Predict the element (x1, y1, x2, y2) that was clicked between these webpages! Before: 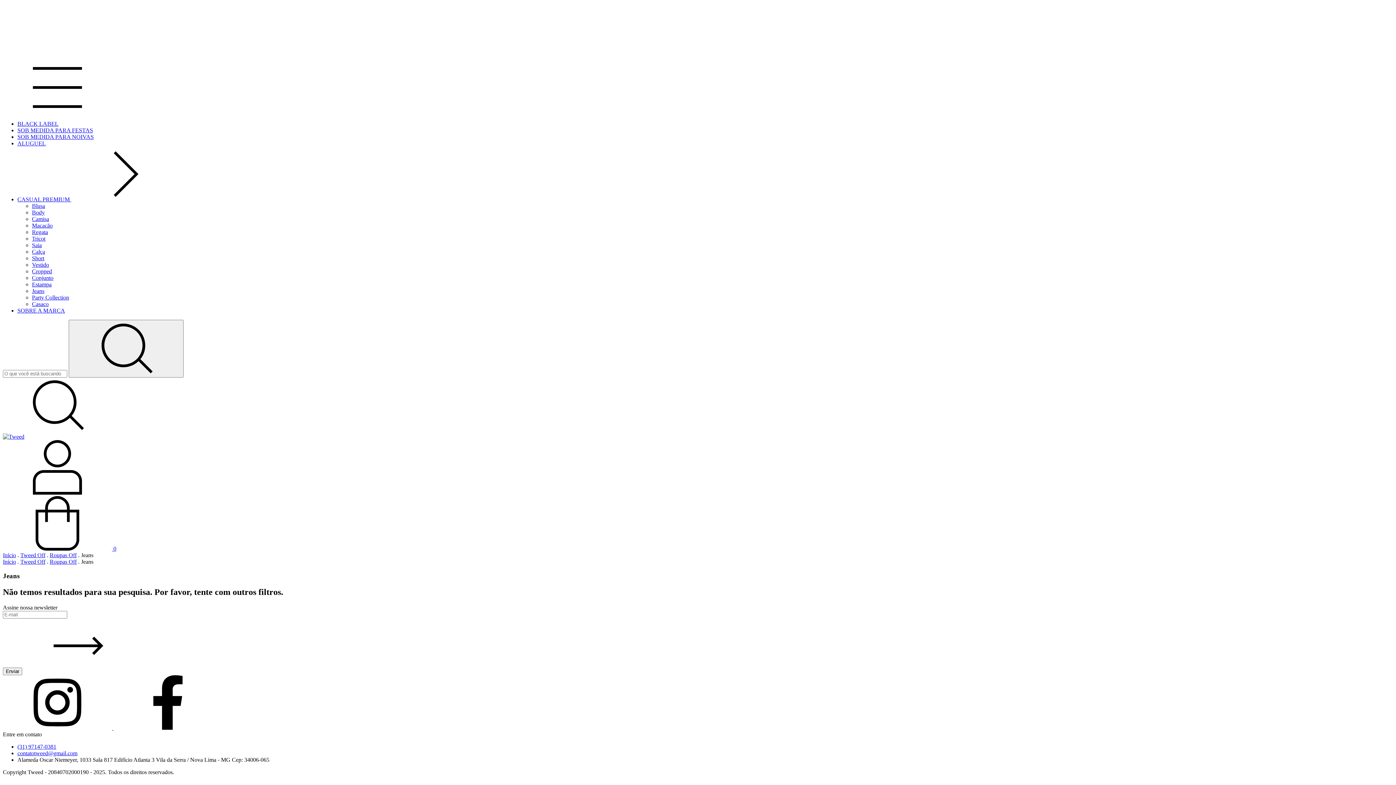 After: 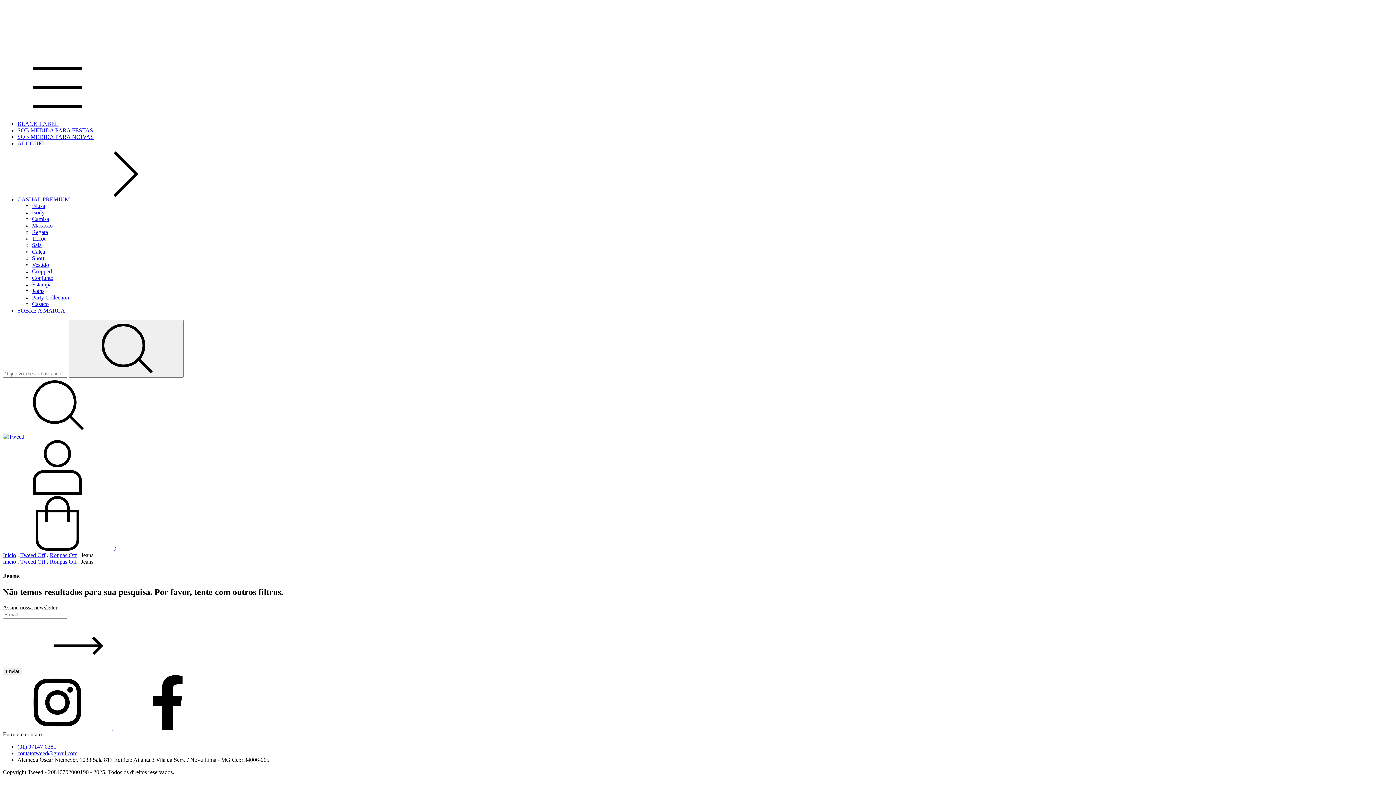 Action: bbox: (17, 750, 77, 756) label: contatotweed@gmail.com